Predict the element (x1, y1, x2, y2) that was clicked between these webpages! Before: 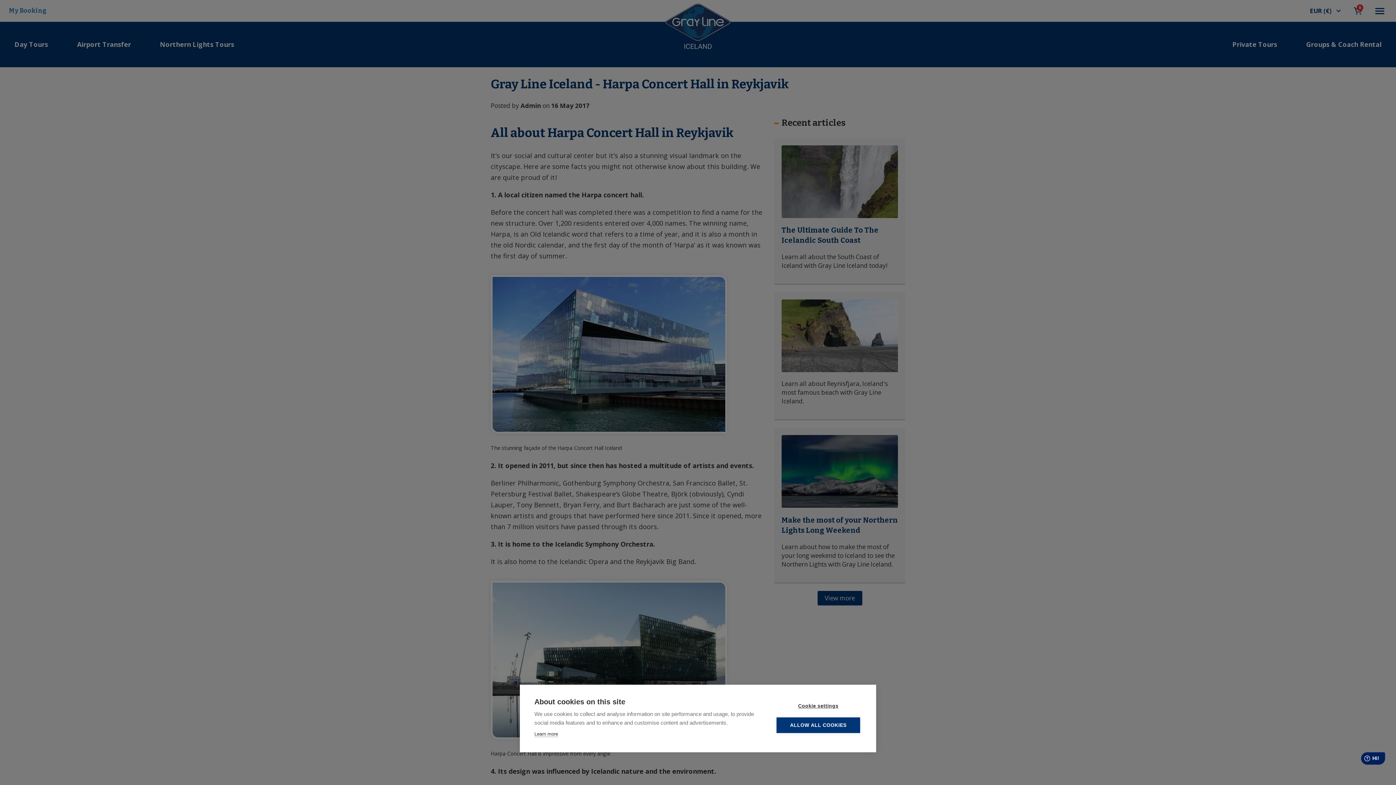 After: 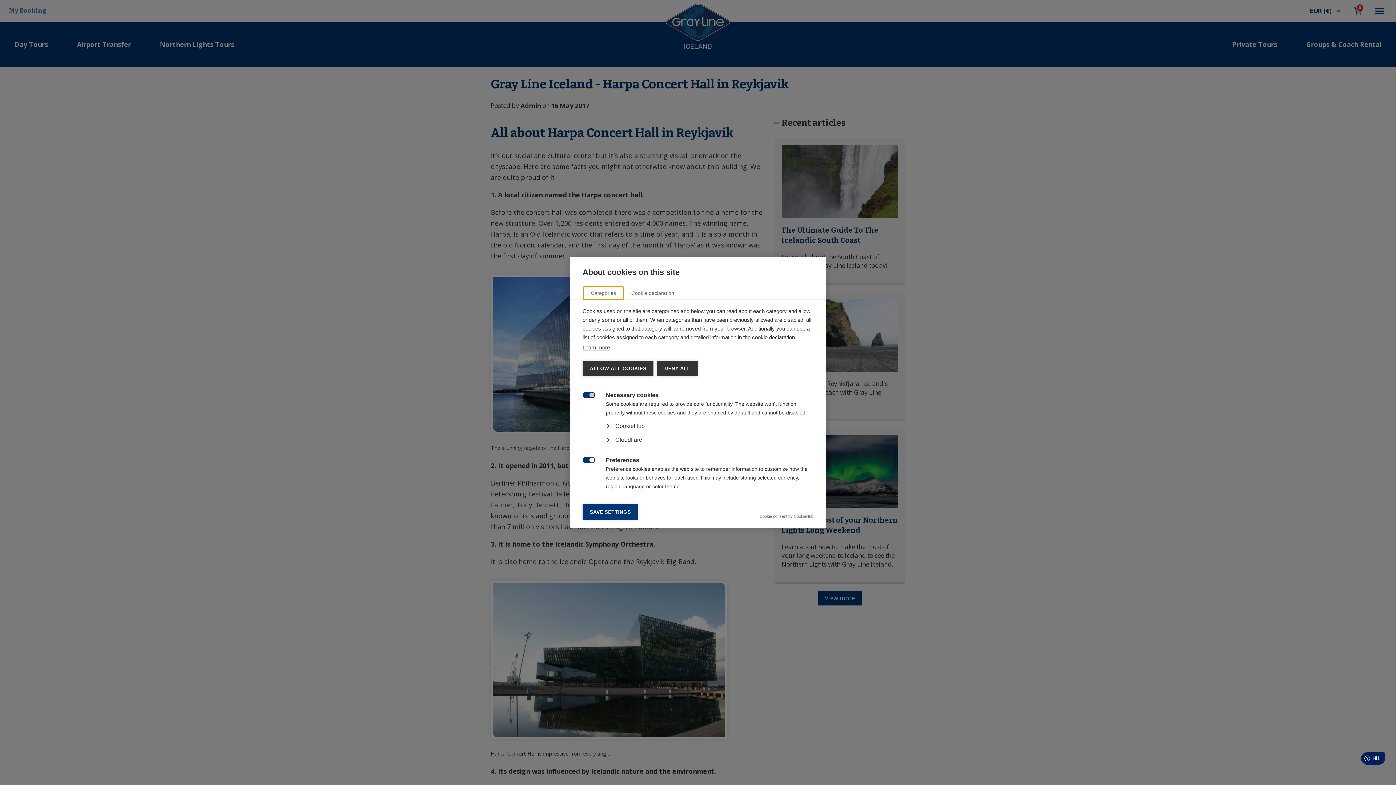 Action: label: Cookie settings bbox: (776, 698, 860, 714)